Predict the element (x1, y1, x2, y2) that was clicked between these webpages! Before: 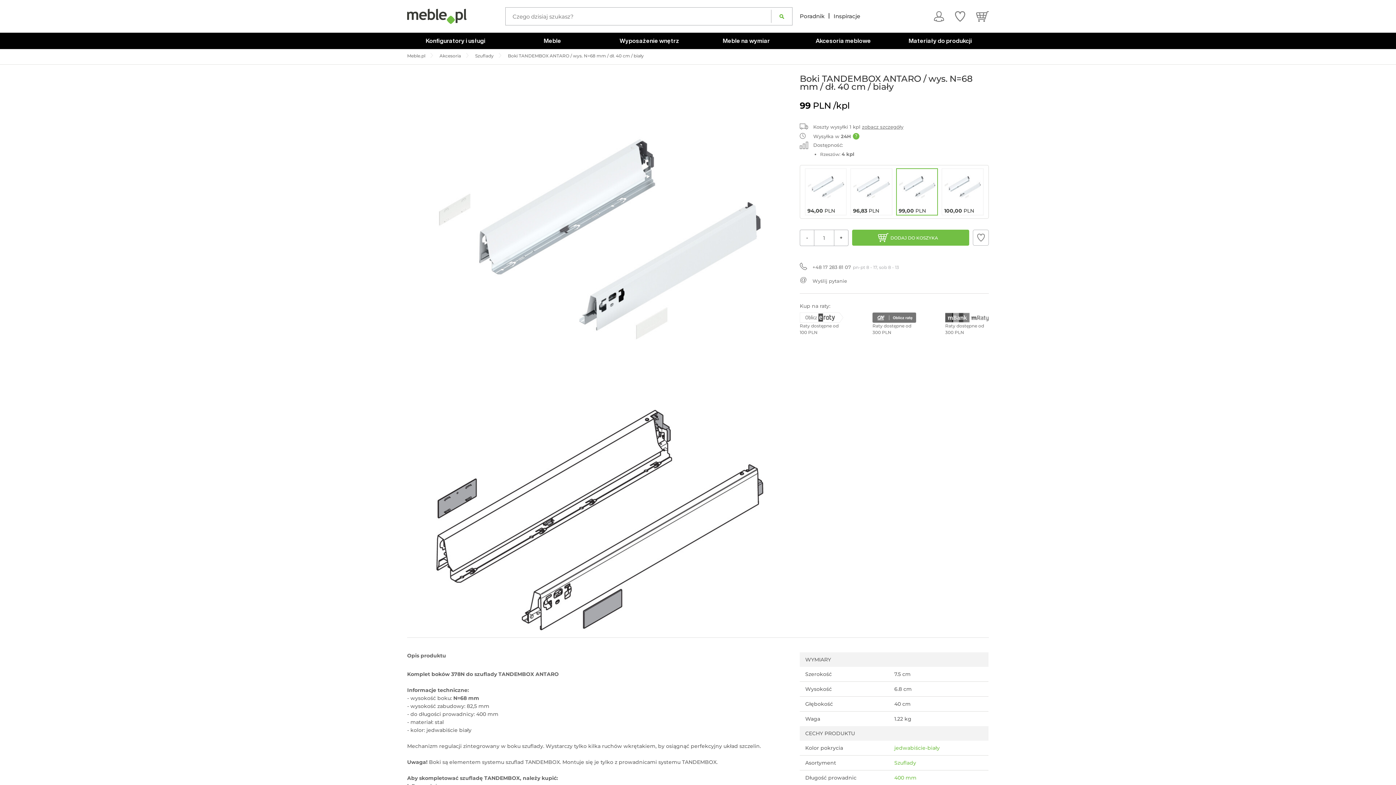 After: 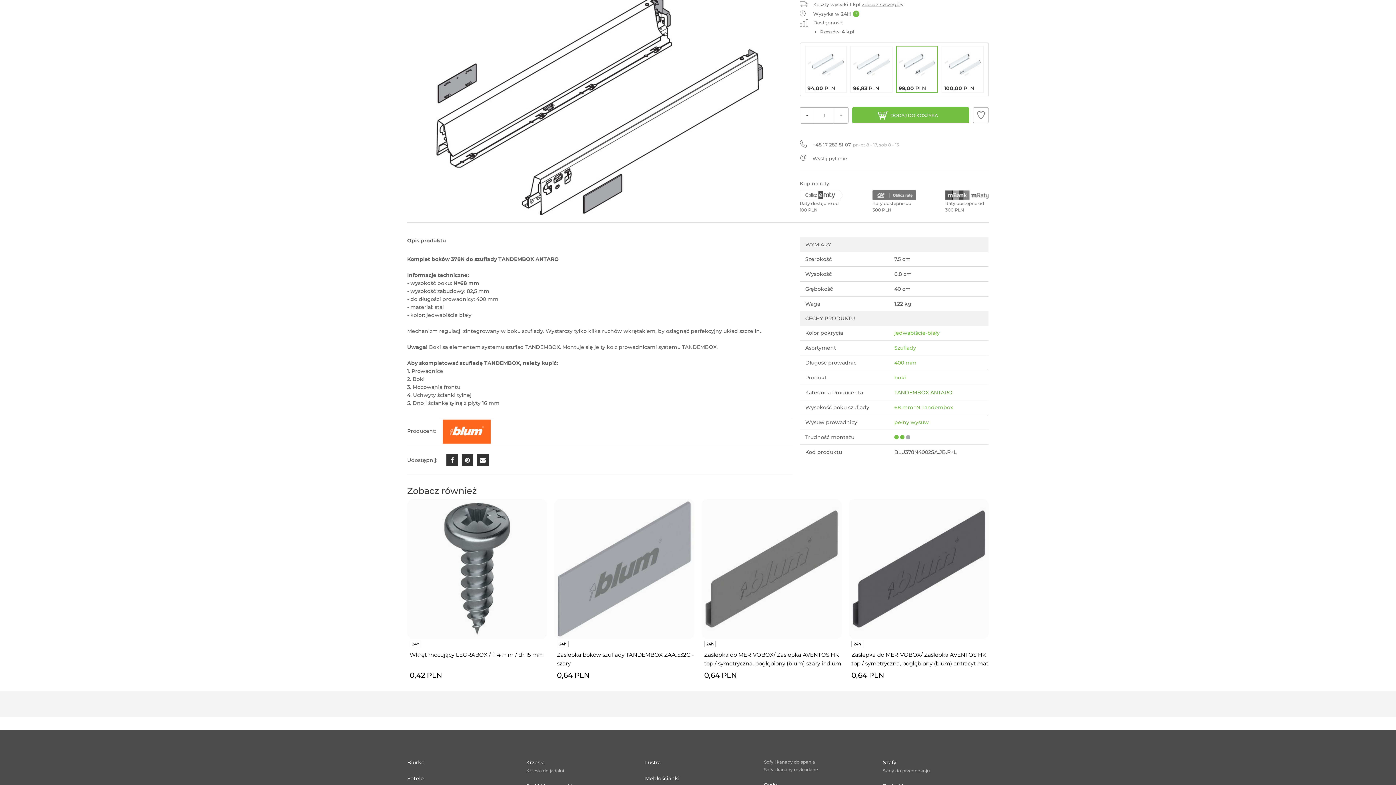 Action: label: TANDEMBOX ANTARO bbox: (894, 584, 952, 590)